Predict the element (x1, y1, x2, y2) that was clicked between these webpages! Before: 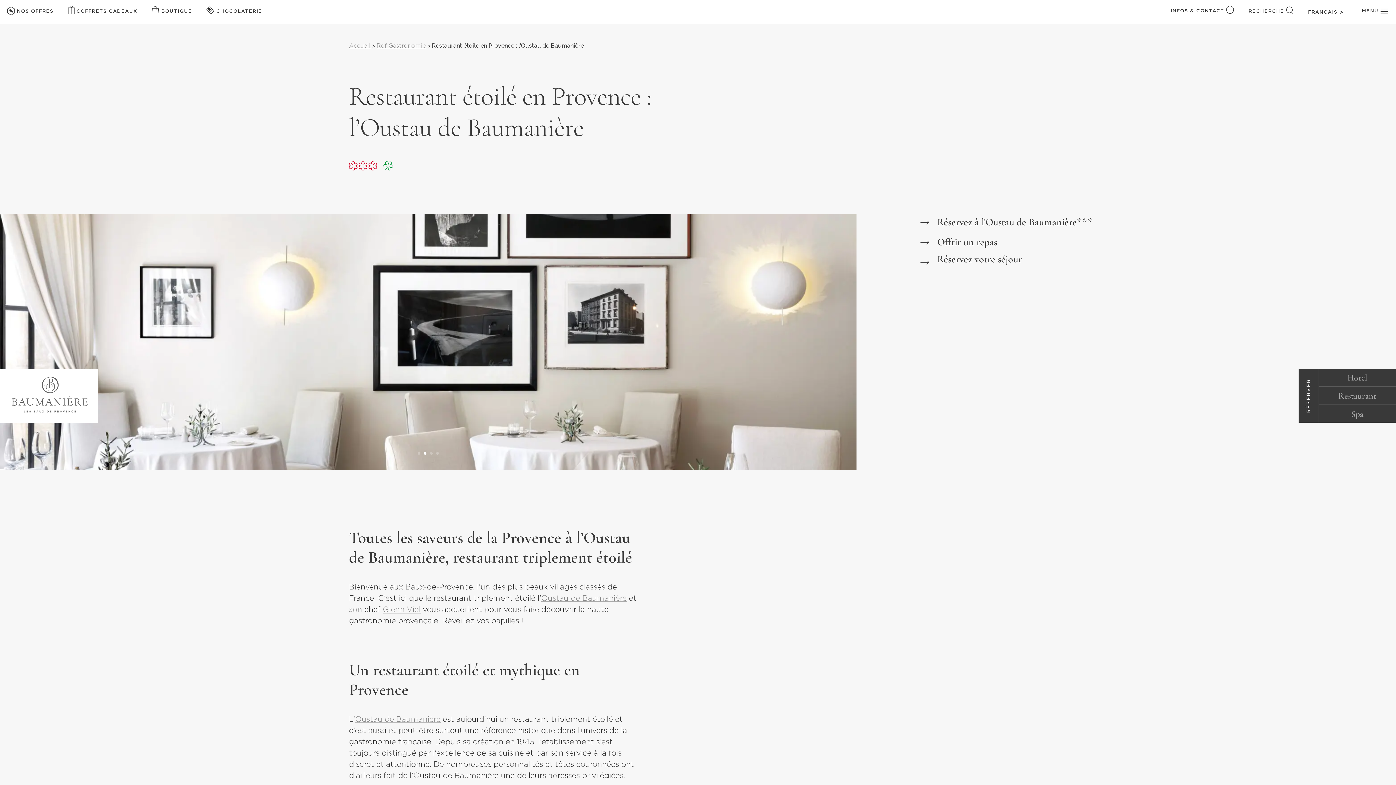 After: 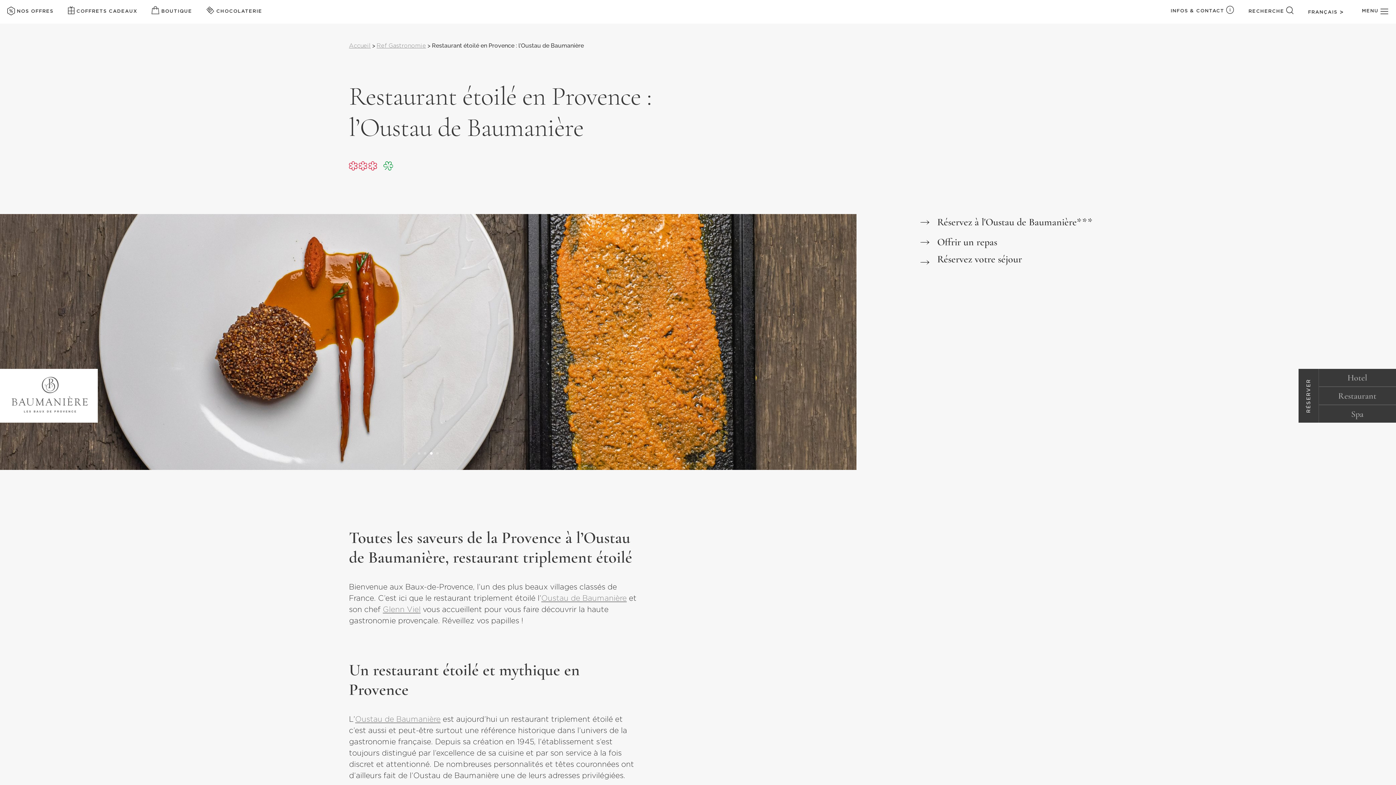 Action: label: 3 bbox: (430, 452, 432, 454)